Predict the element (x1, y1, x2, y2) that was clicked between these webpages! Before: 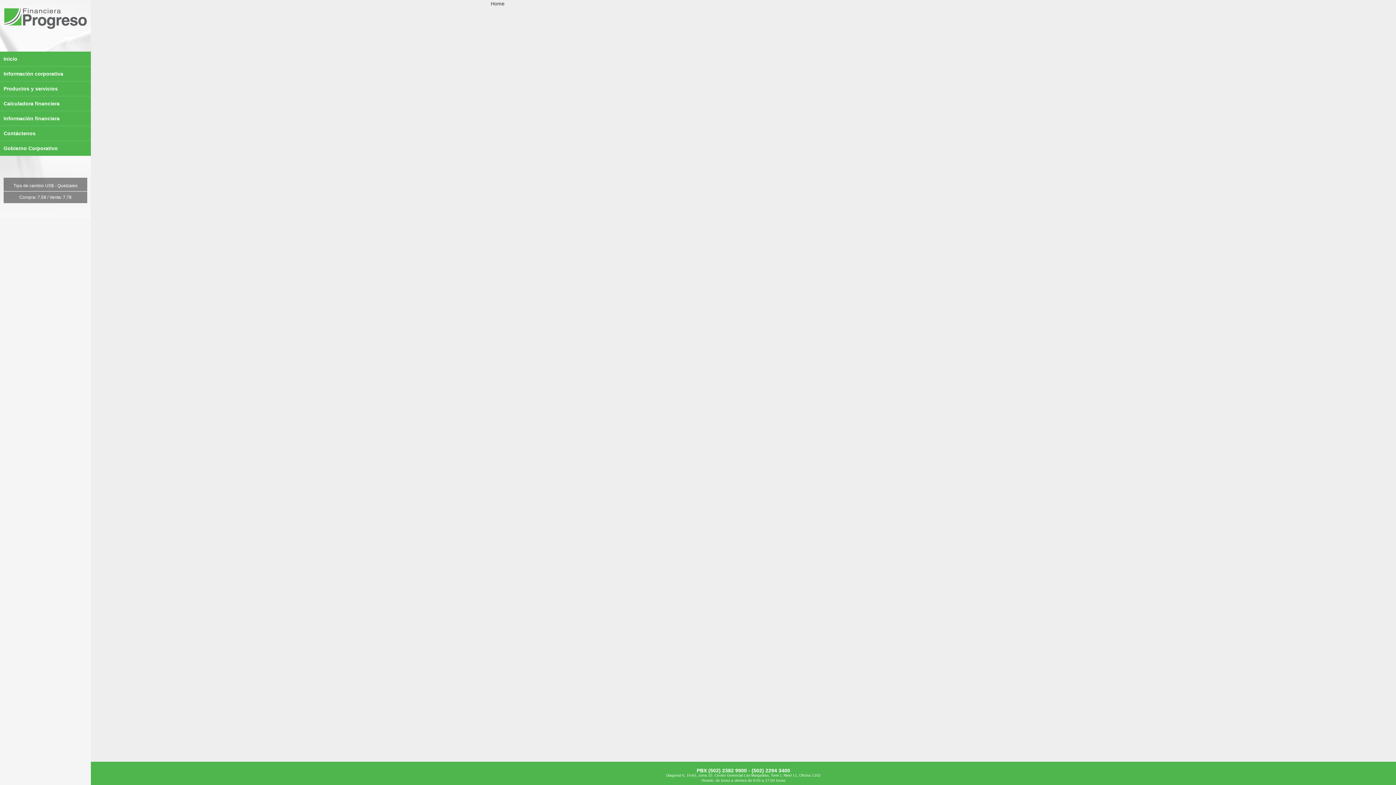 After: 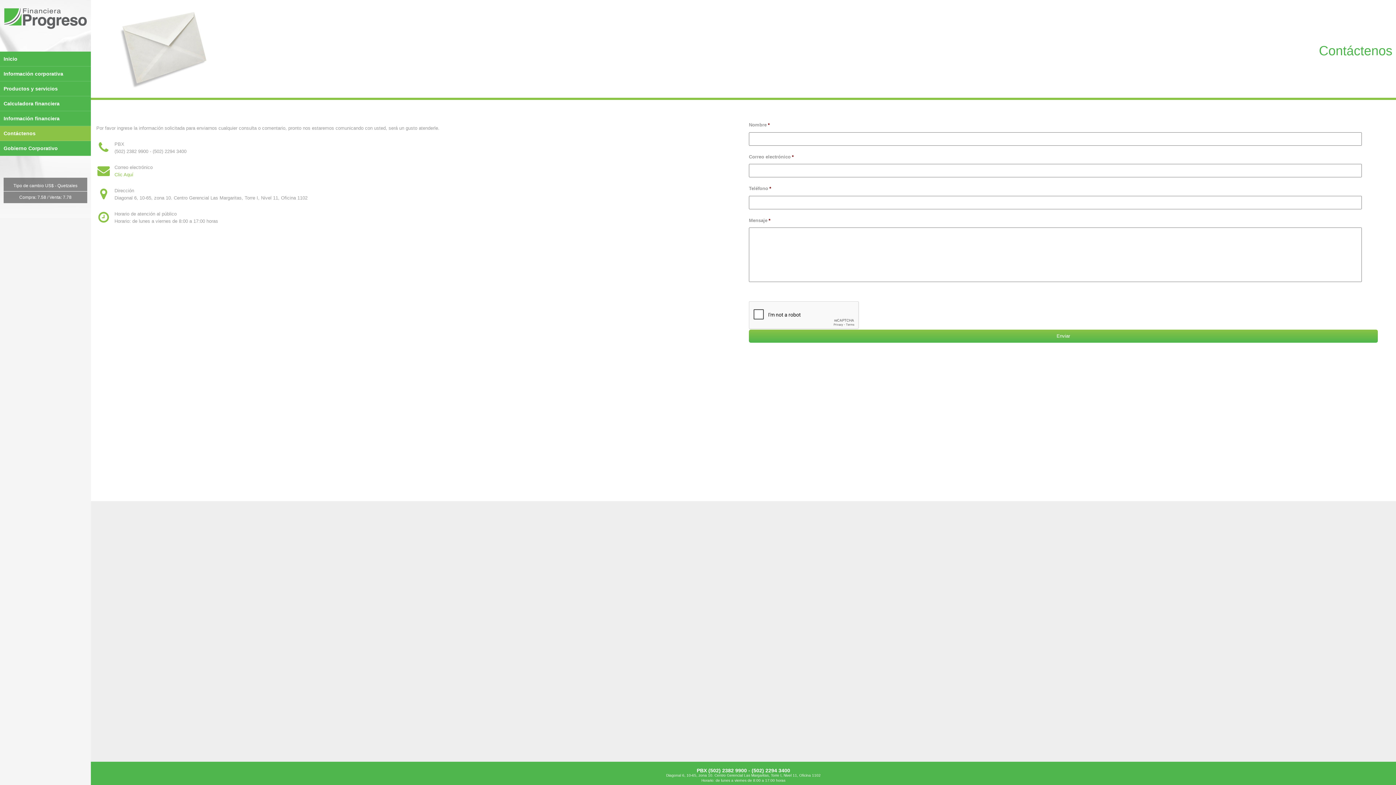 Action: bbox: (0, 126, 39, 140) label: Contáctenos